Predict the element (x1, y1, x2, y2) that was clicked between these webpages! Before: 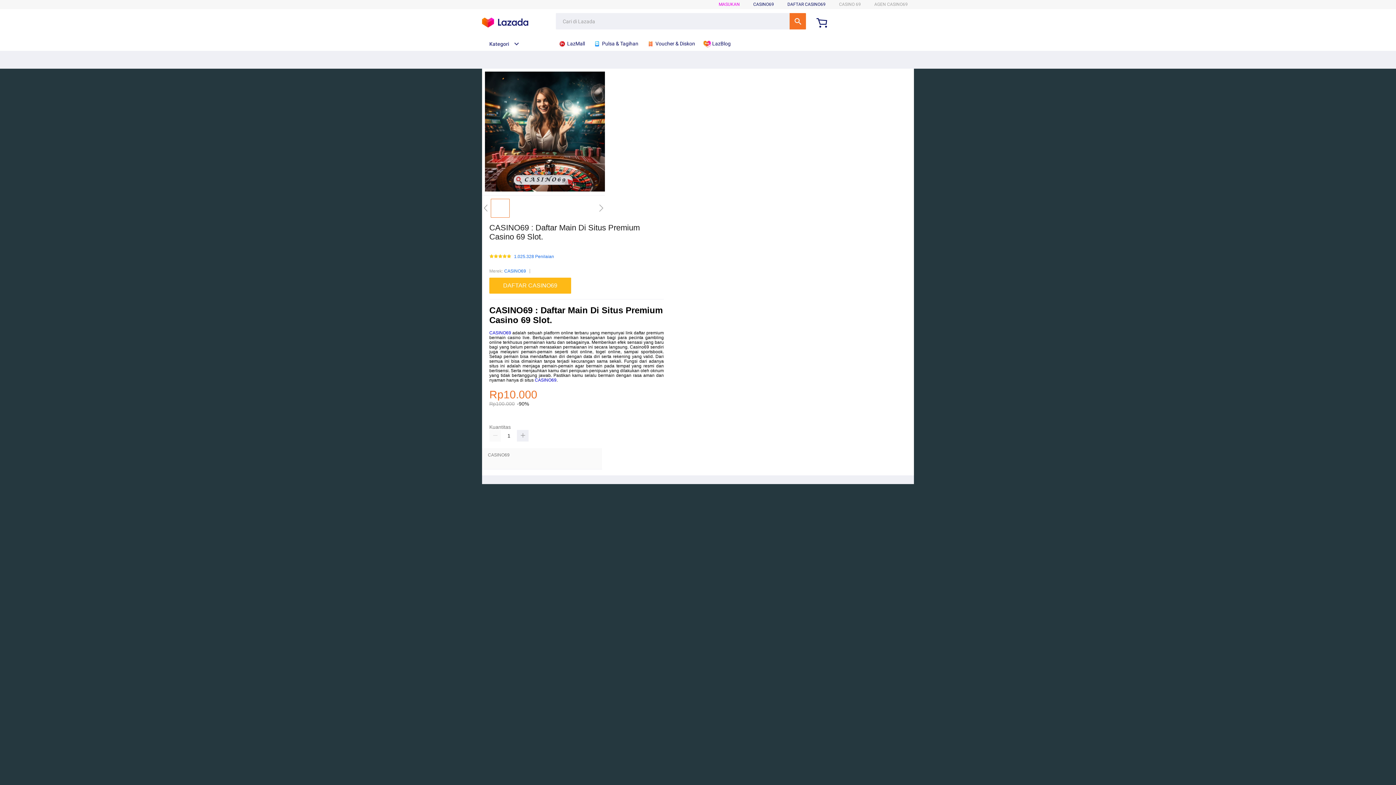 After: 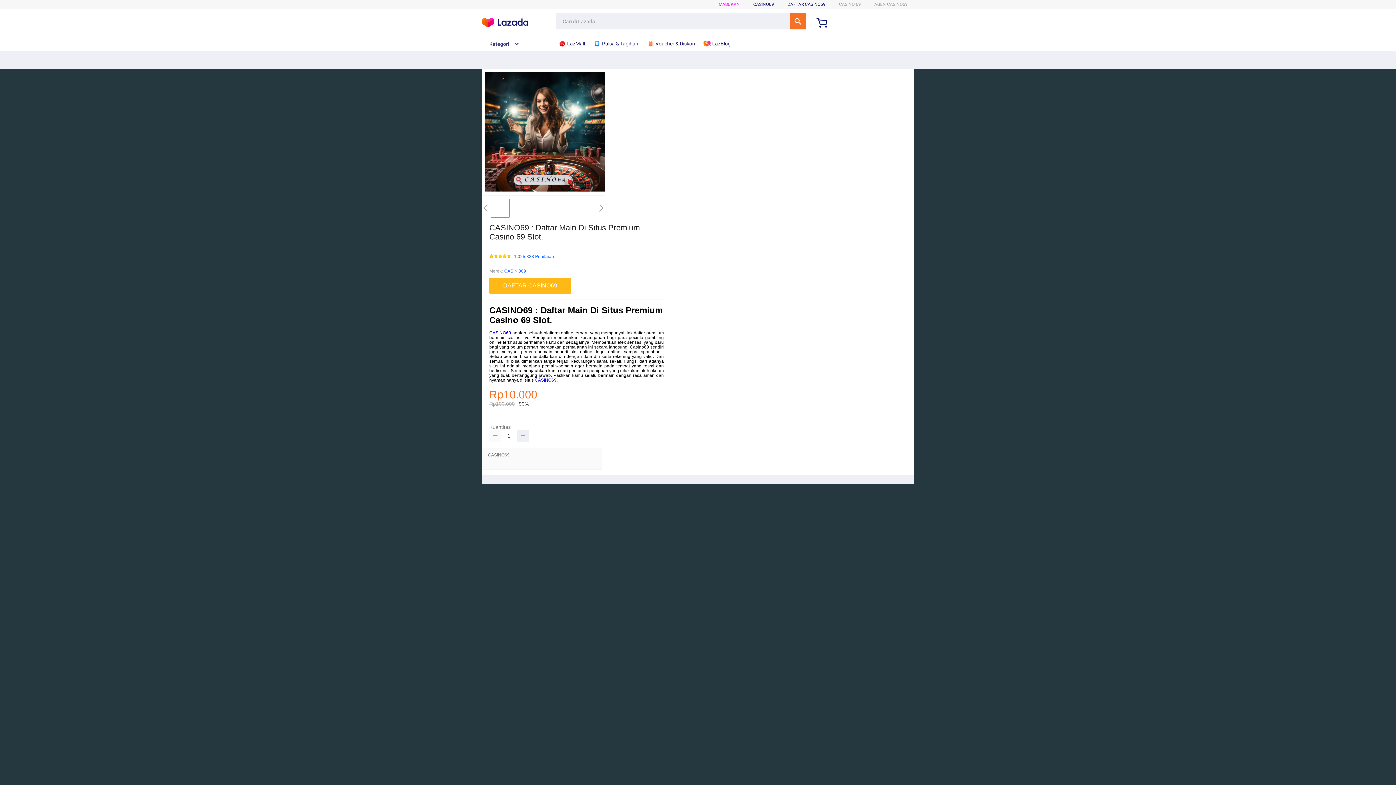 Action: bbox: (489, 430, 501, 441)